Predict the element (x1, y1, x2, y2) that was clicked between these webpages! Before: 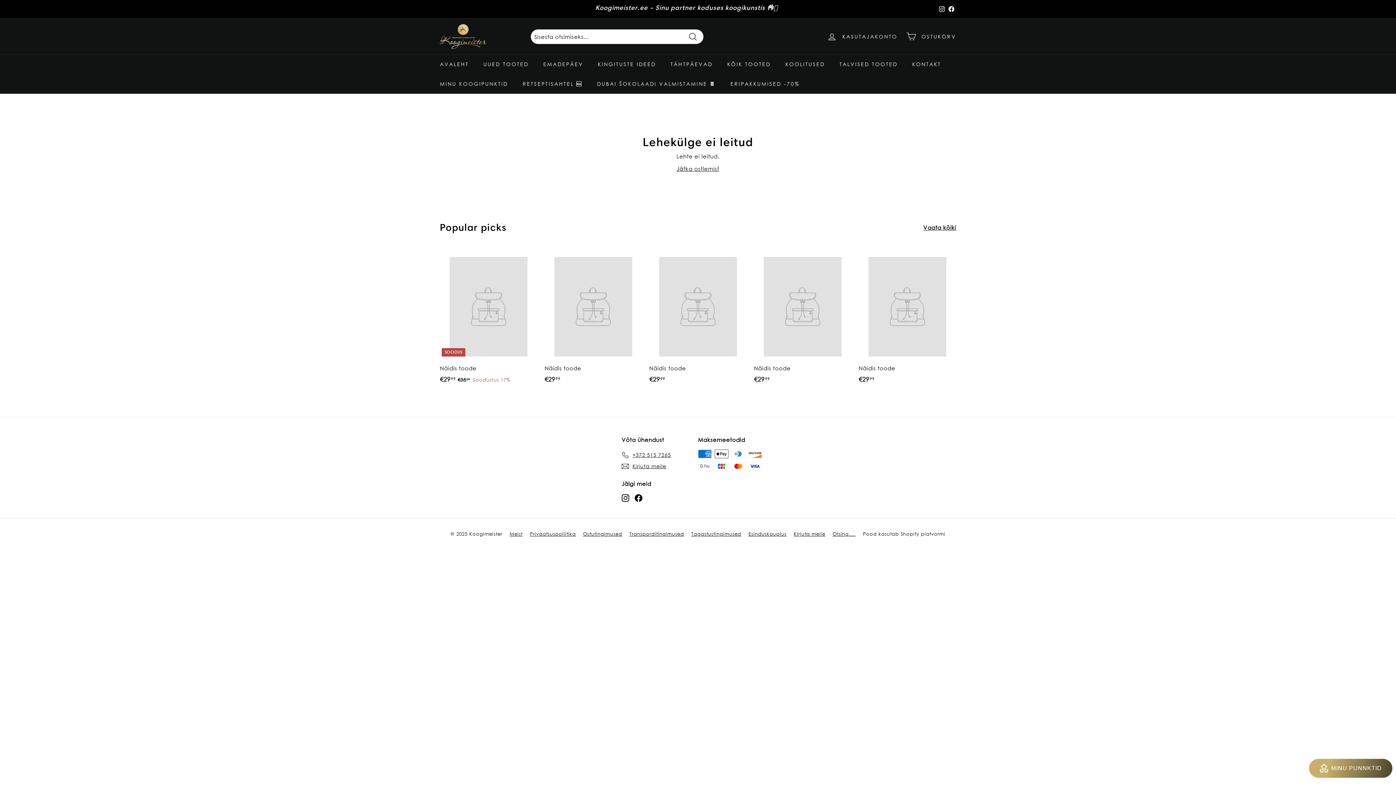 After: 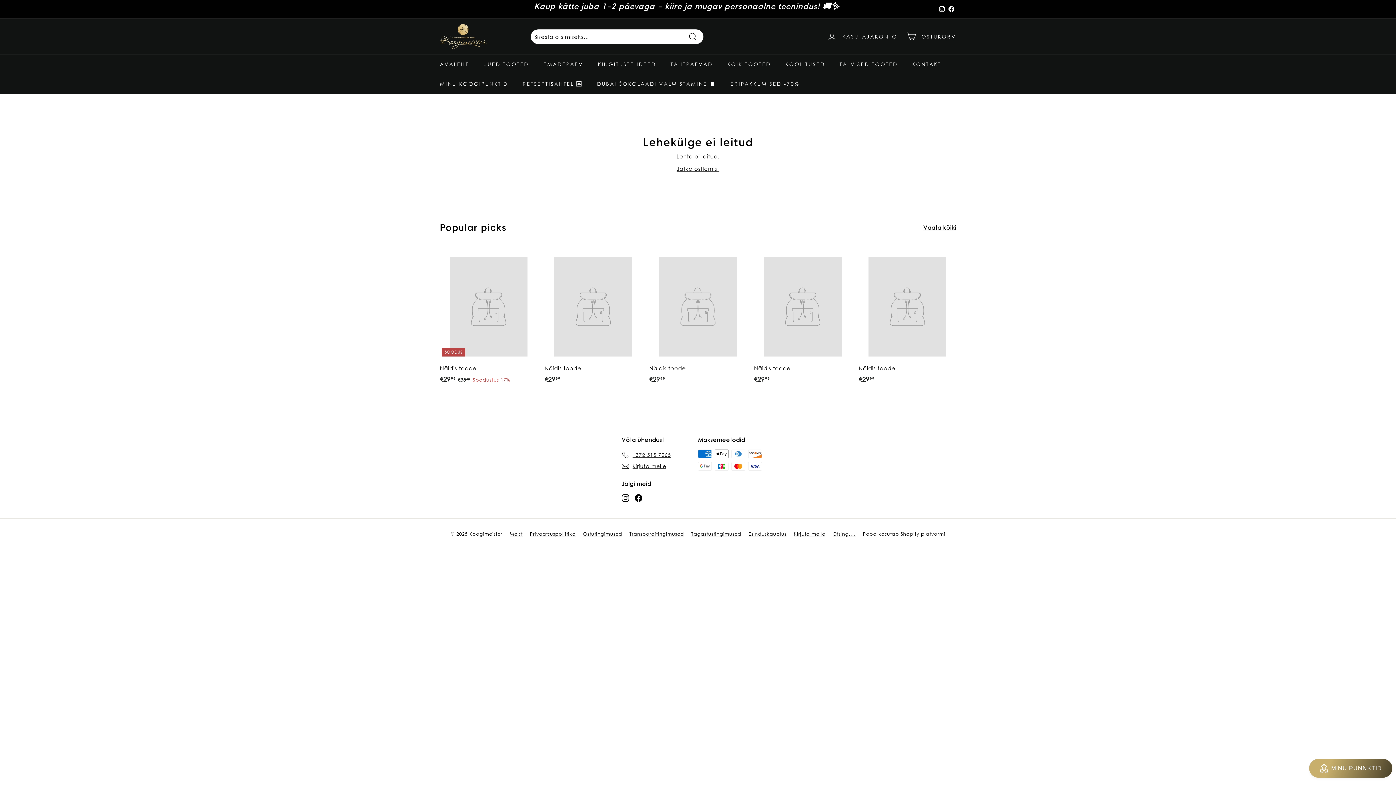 Action: bbox: (621, 493, 629, 502) label: Instagram